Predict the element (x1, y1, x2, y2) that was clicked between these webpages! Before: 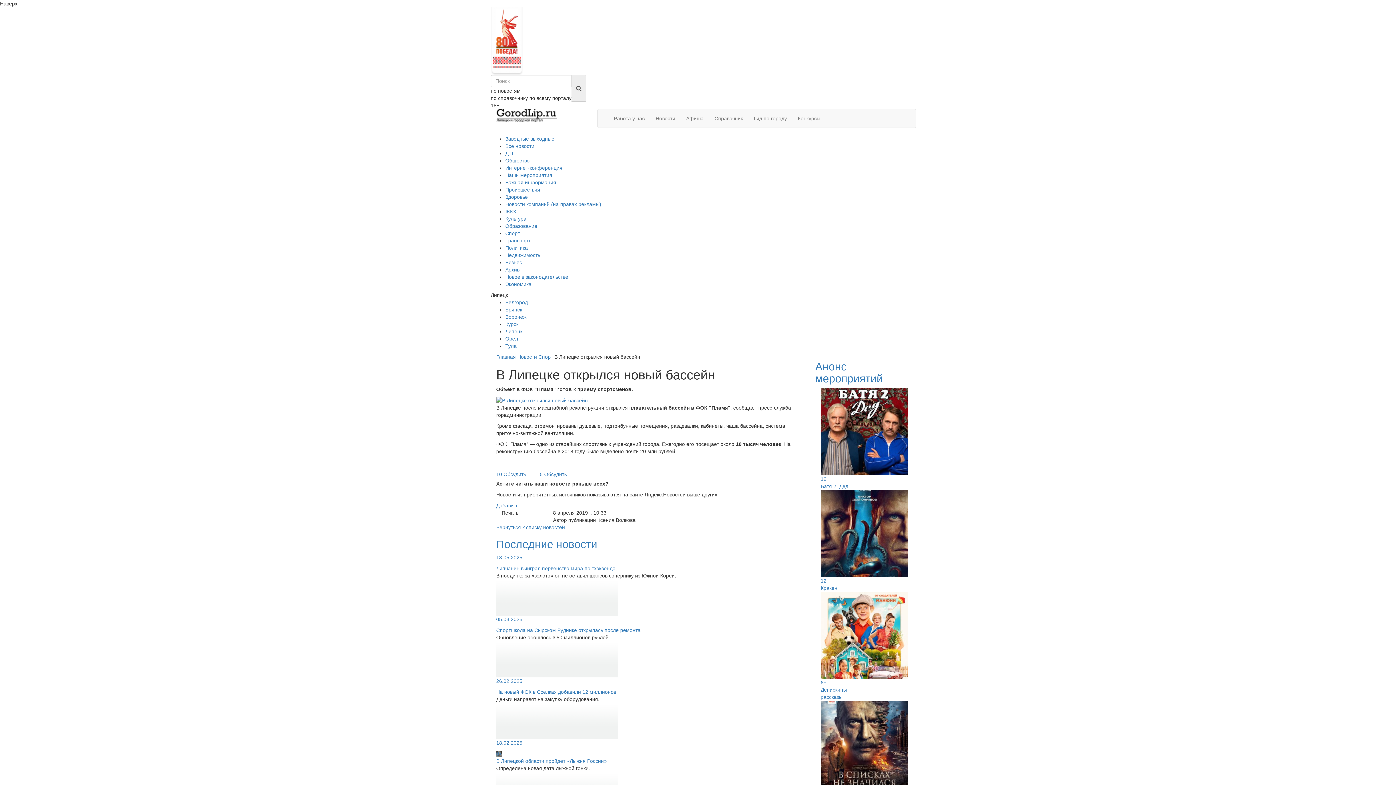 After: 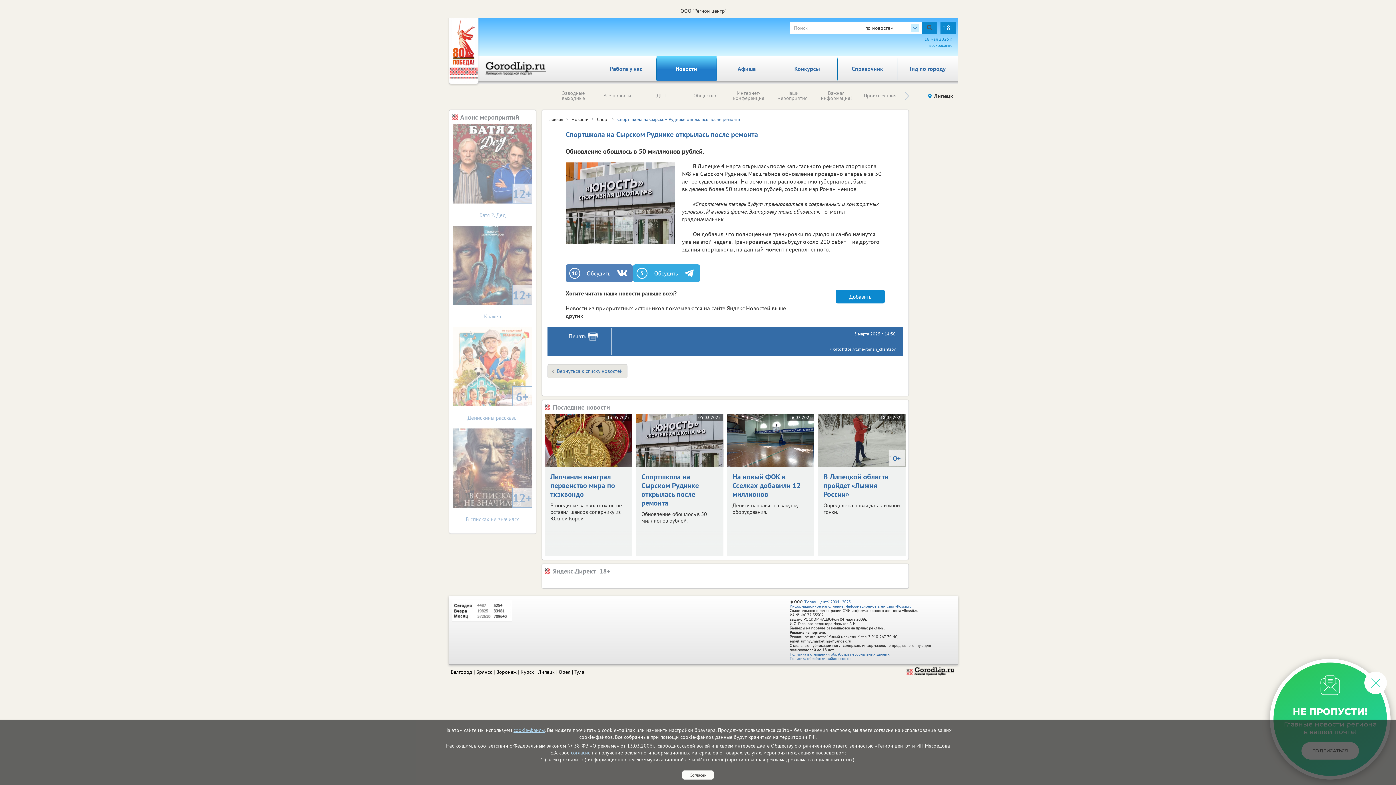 Action: label: 05.03.2025 bbox: (496, 615, 804, 623)